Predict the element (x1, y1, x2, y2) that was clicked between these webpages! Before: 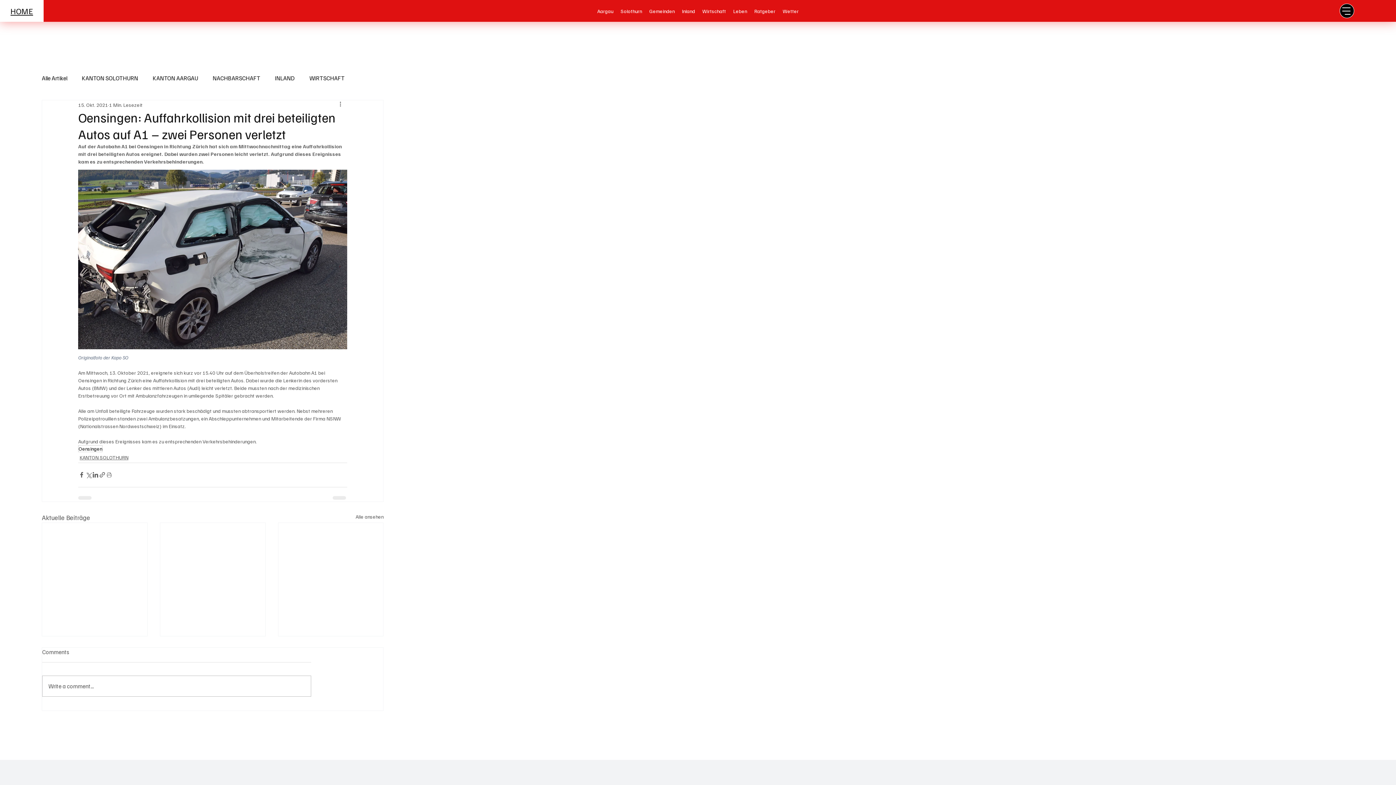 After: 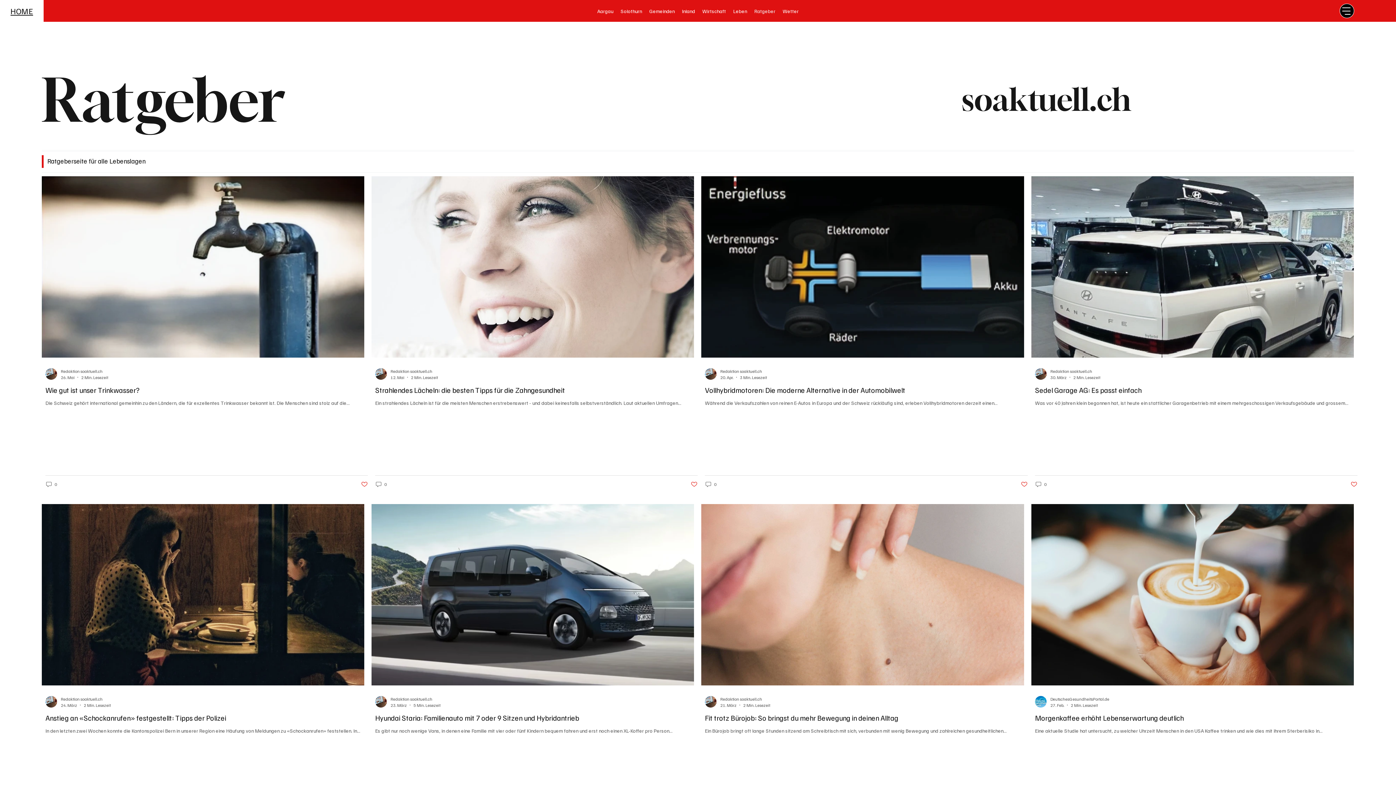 Action: label: Ratgeber bbox: (750, 3, 779, 18)